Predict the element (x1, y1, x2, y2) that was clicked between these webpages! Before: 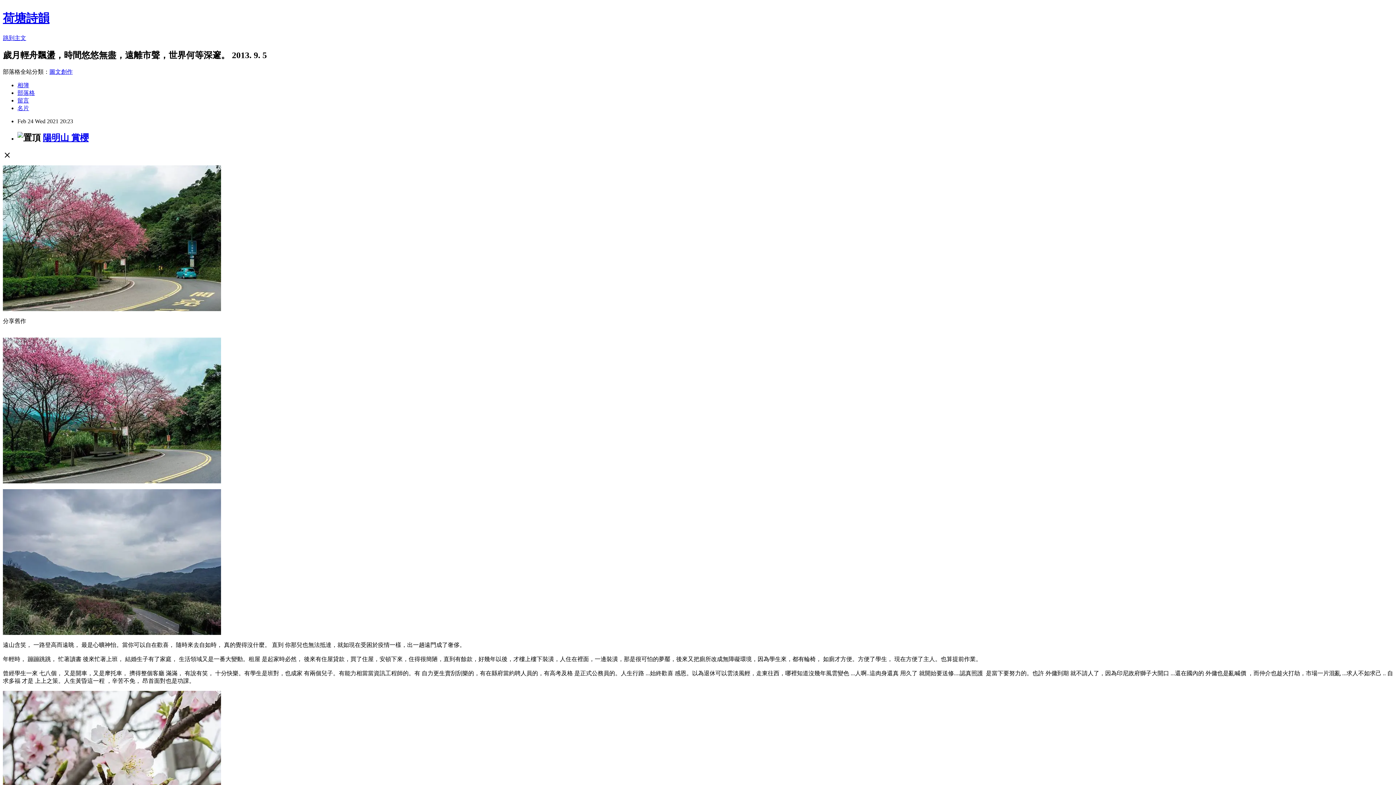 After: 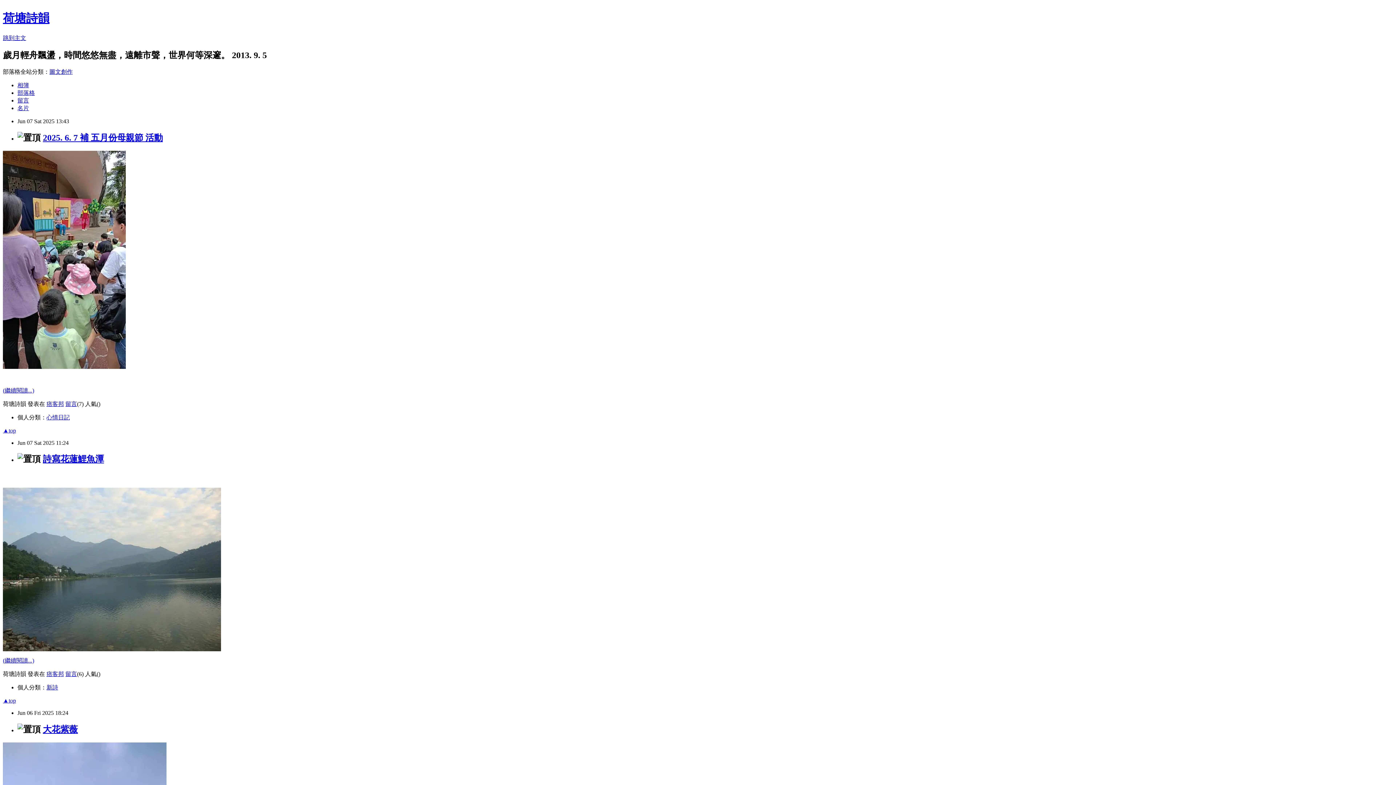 Action: label: 荷塘詩韻 bbox: (2, 11, 49, 24)